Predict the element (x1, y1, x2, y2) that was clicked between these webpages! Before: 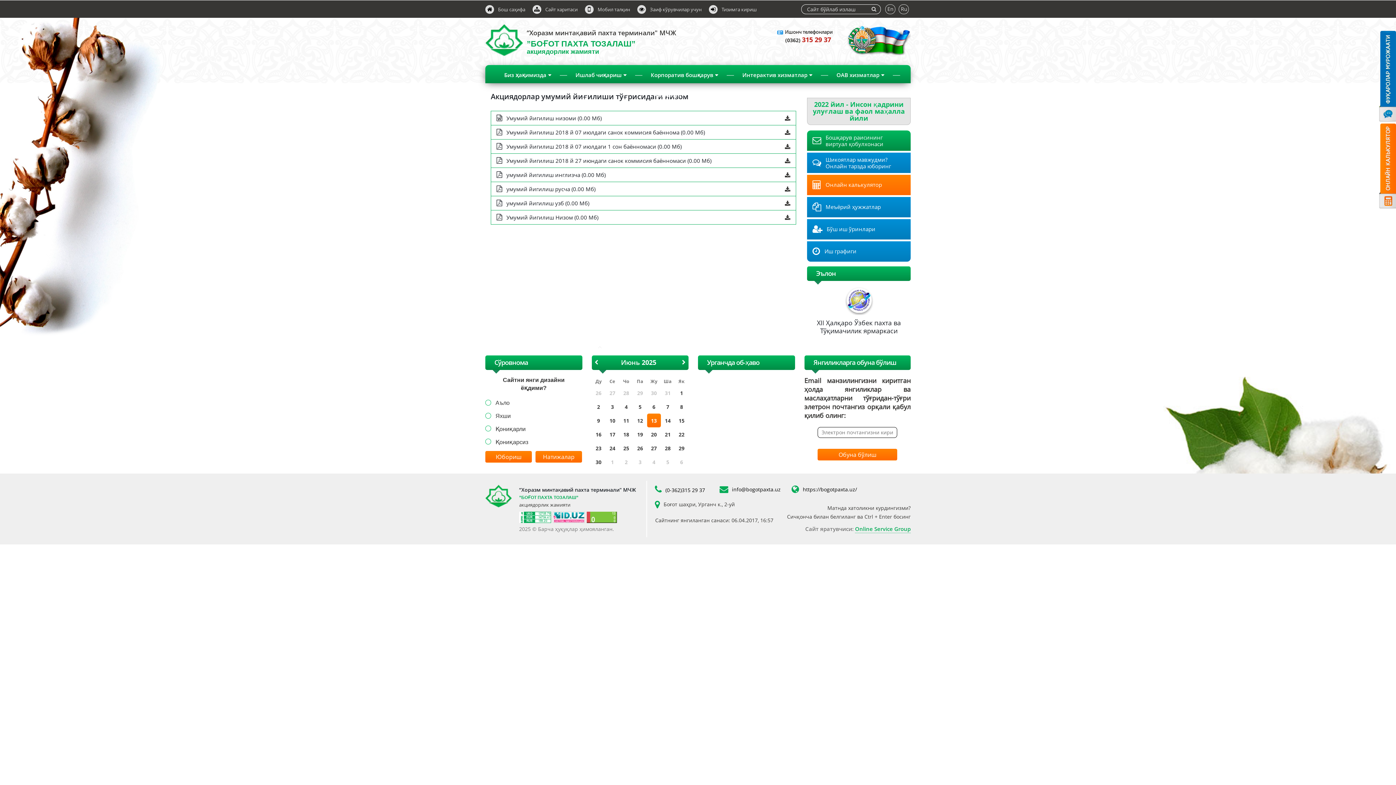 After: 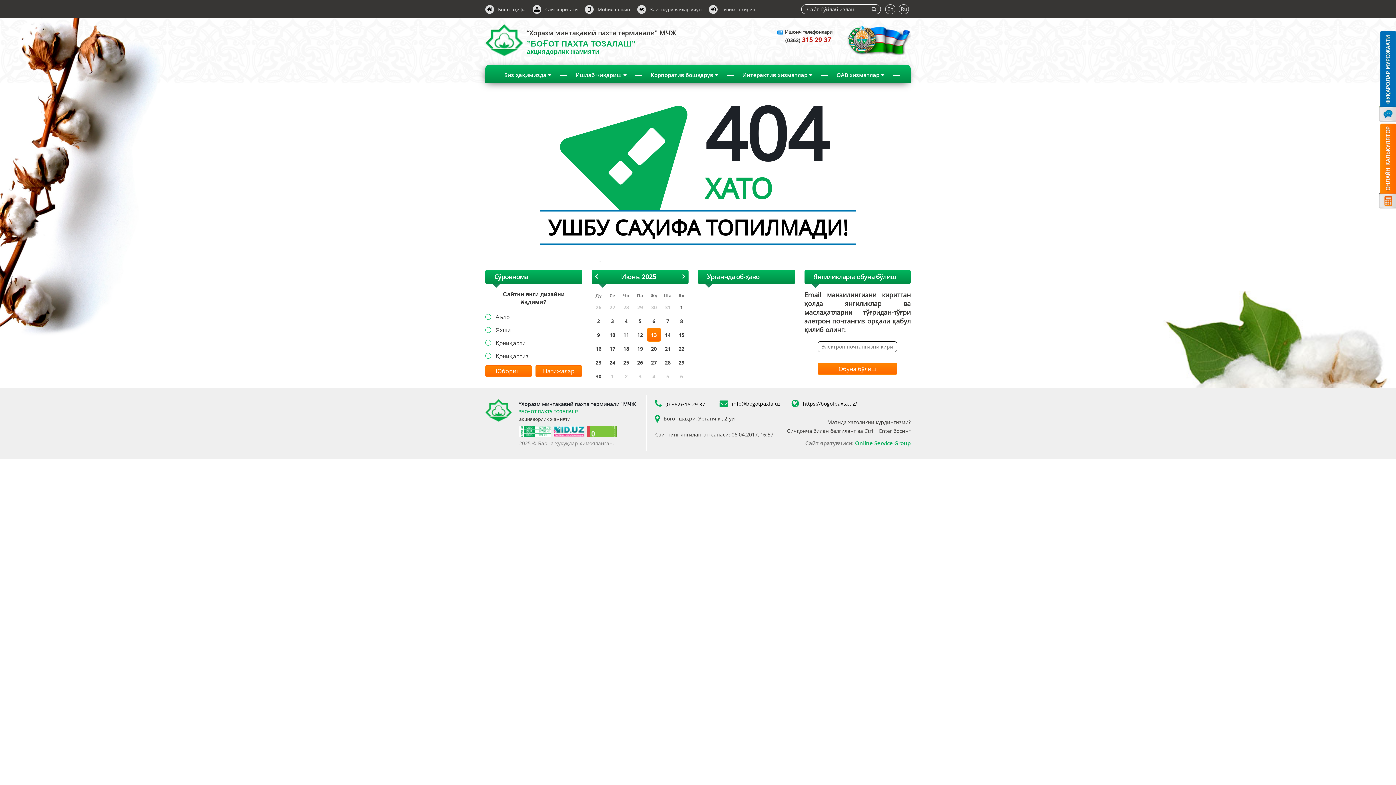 Action: bbox: (785, 141, 790, 151)